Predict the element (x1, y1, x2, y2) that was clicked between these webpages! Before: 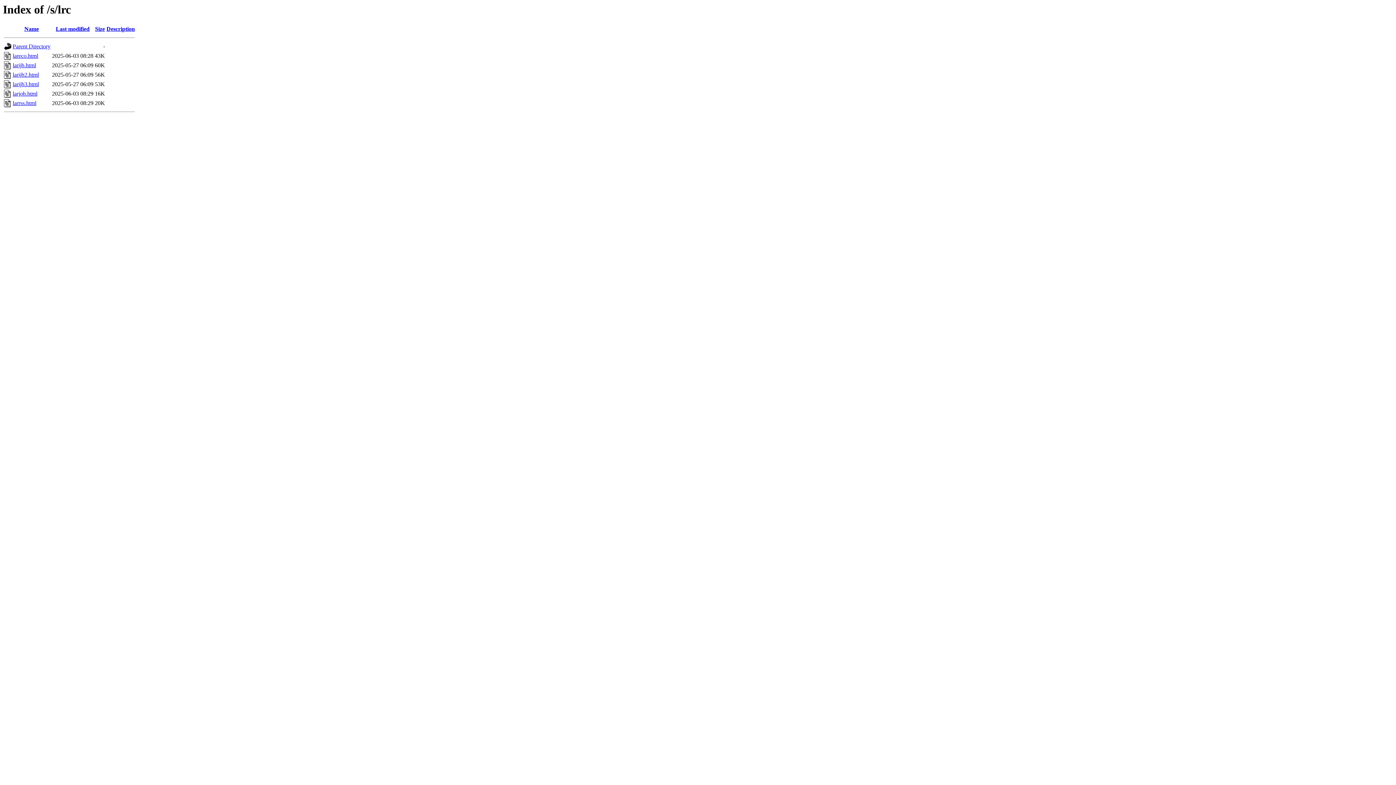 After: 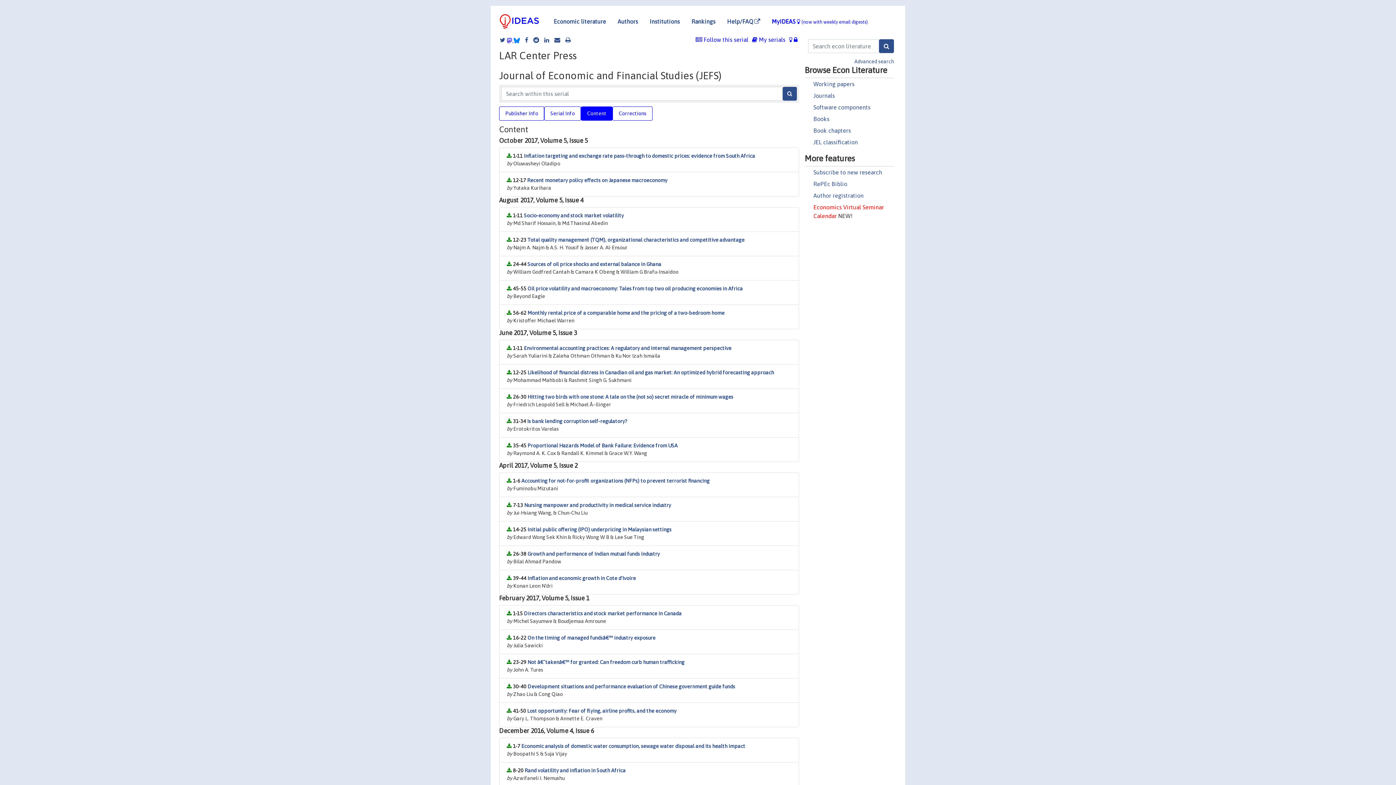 Action: bbox: (12, 52, 38, 59) label: lareco.html